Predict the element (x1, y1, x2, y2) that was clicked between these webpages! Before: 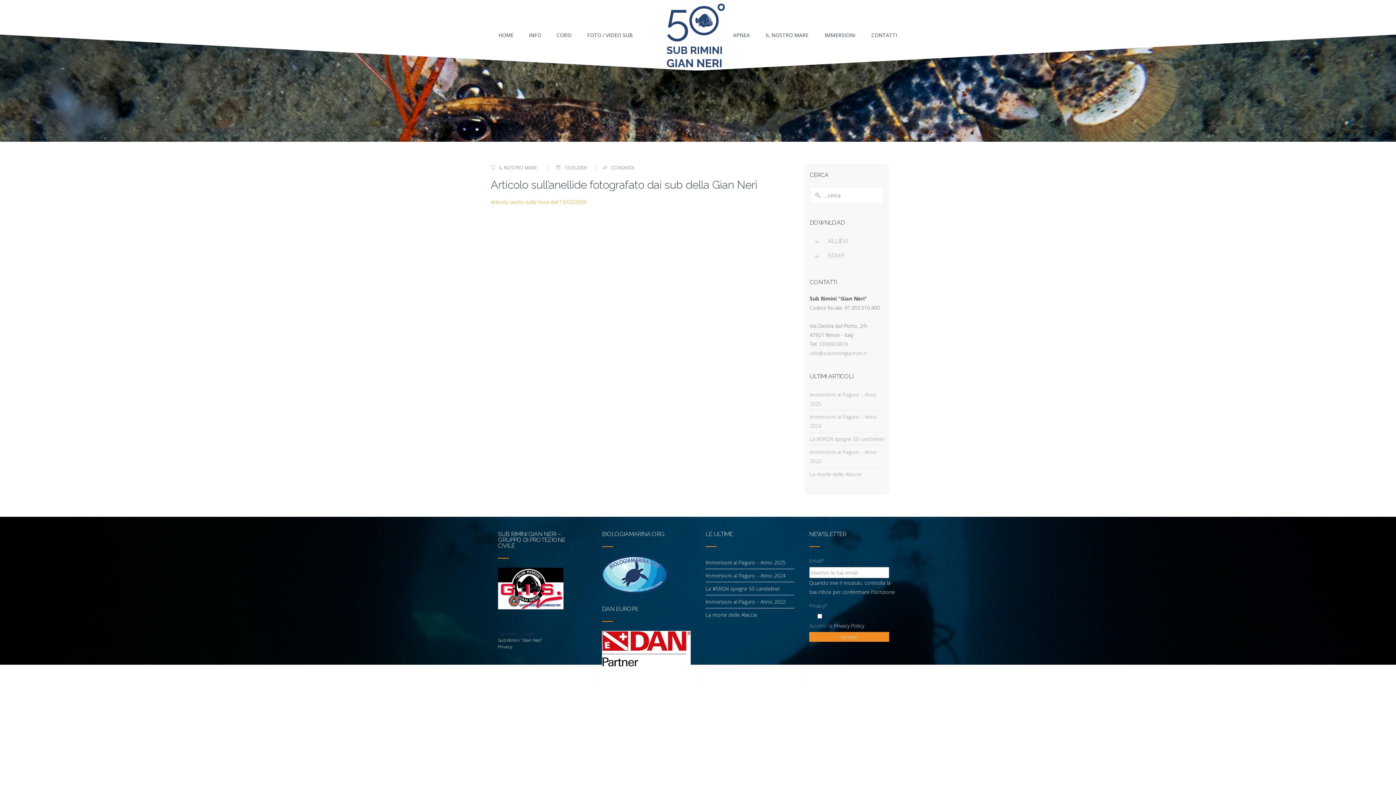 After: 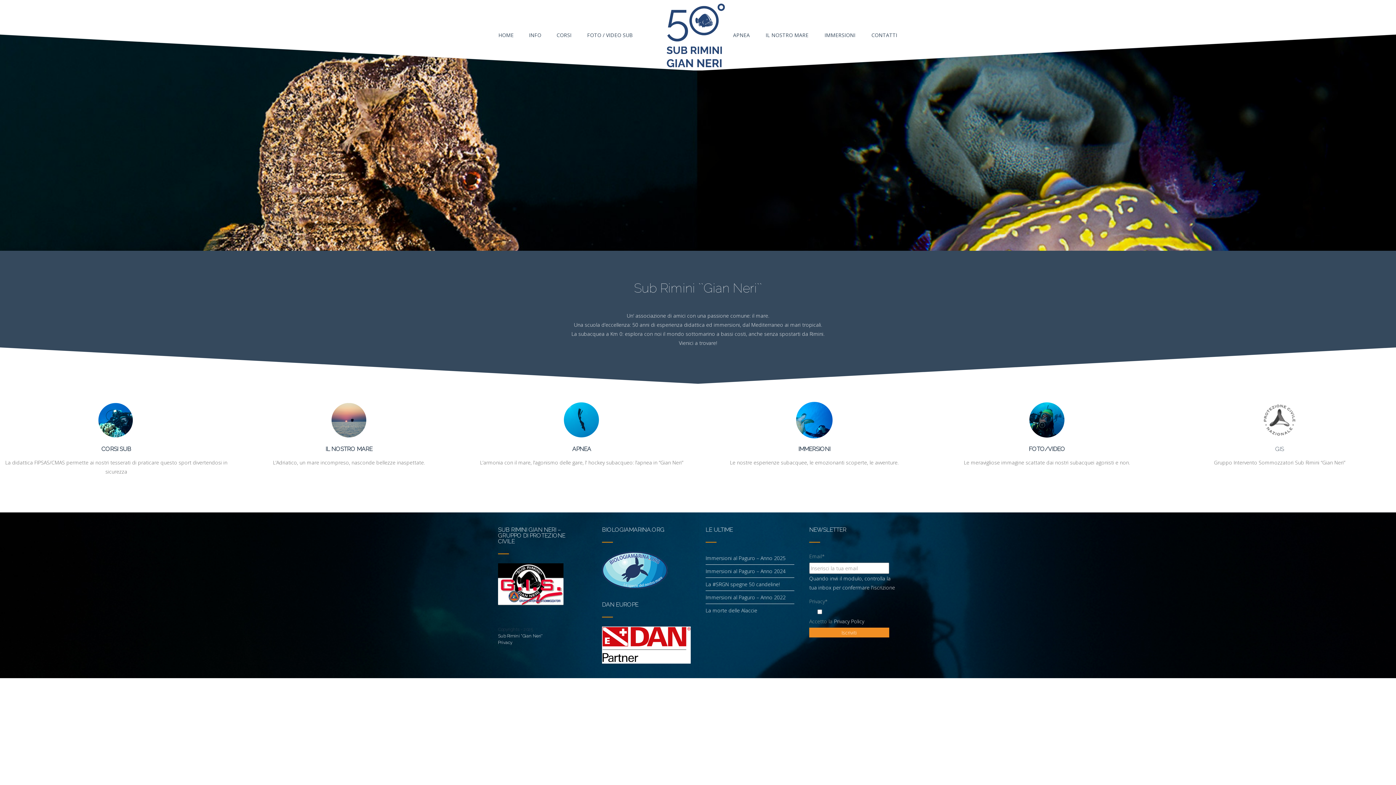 Action: bbox: (666, 3, 725, 67)